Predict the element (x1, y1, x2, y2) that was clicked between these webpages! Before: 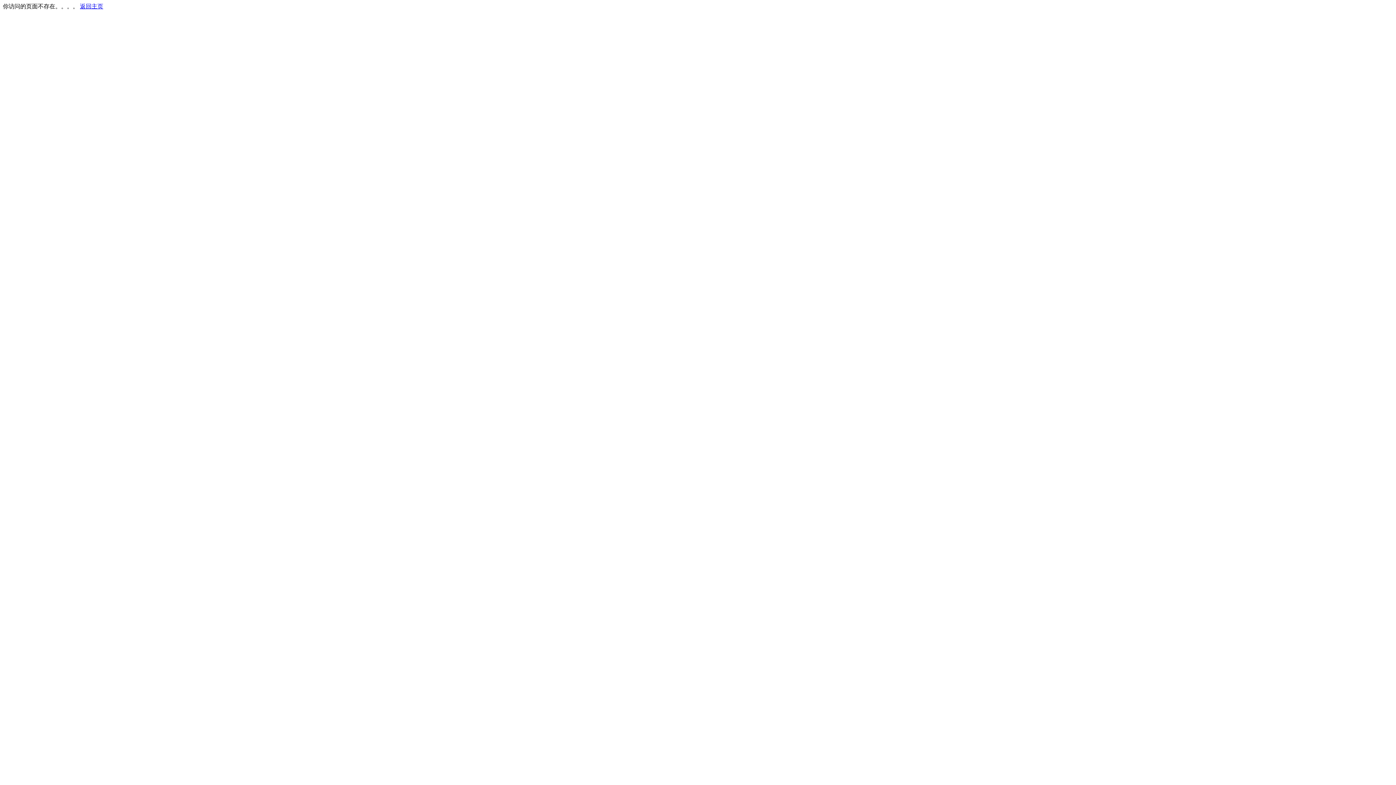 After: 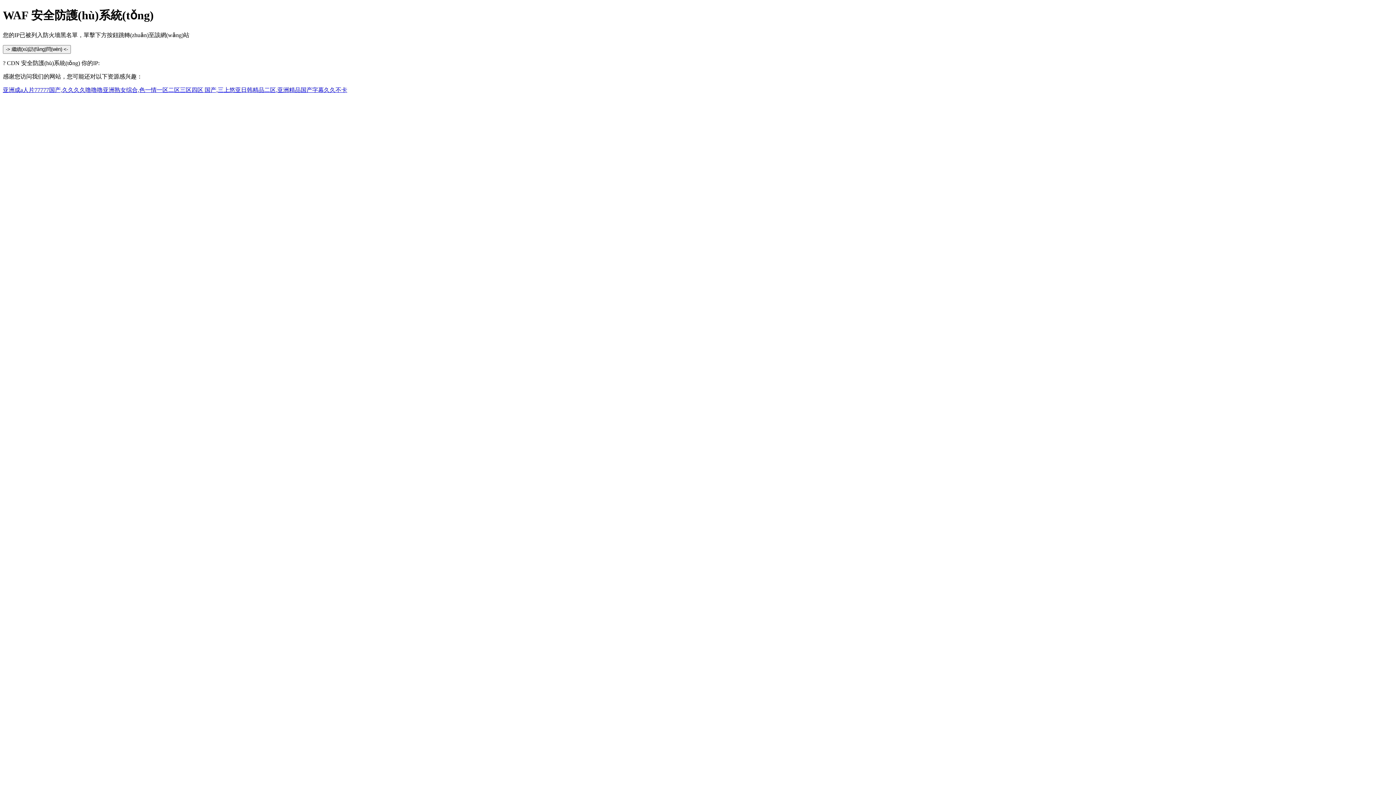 Action: label: 返回主页 bbox: (80, 3, 103, 9)